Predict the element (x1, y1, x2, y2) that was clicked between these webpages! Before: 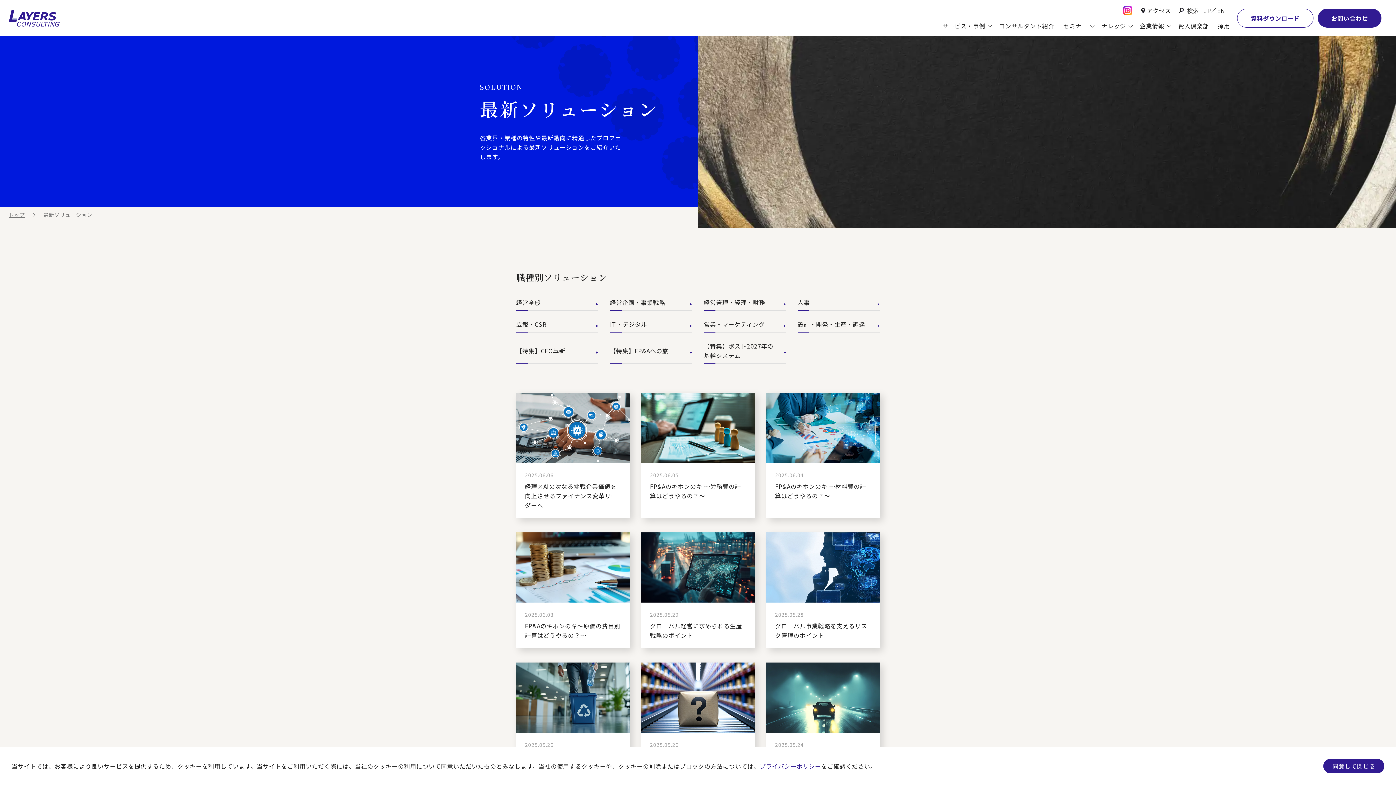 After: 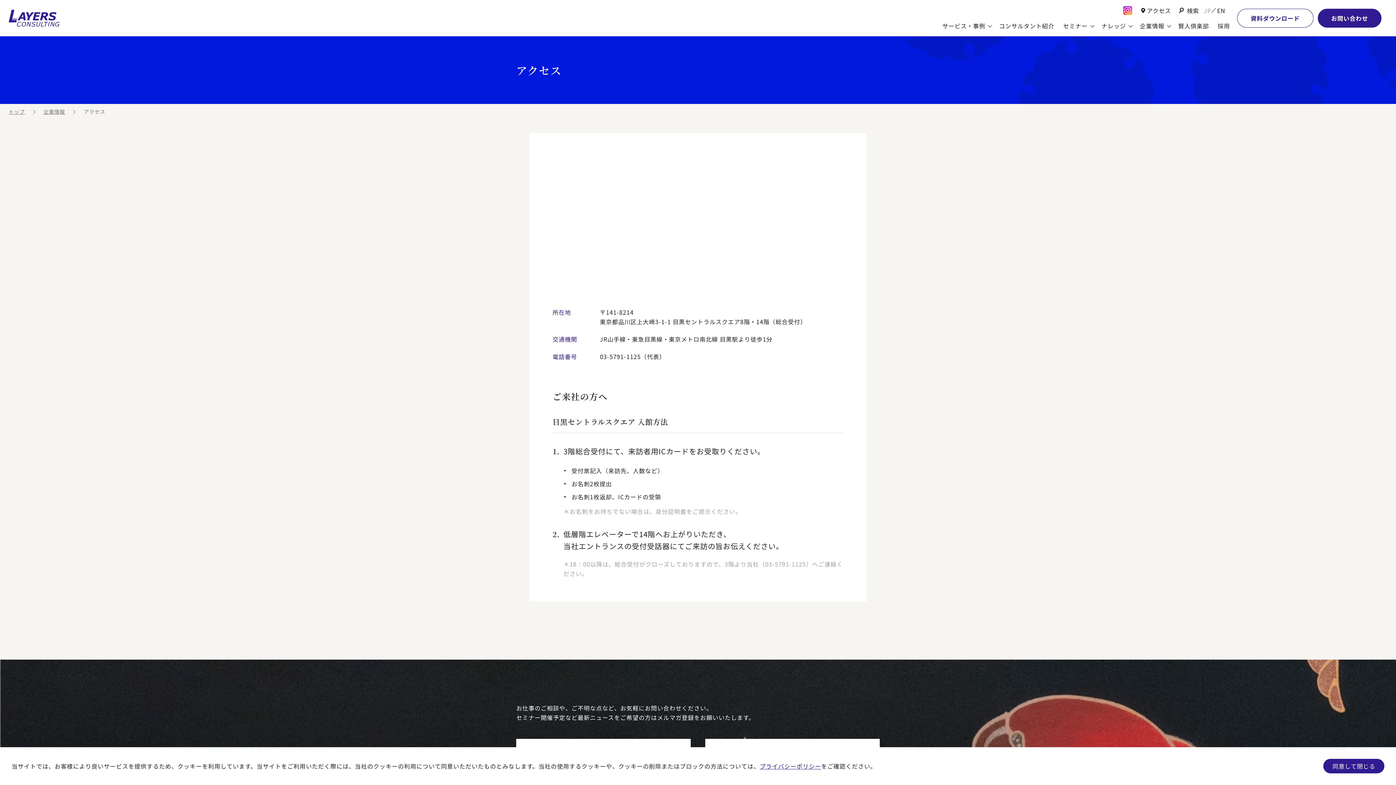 Action: label: アクセス bbox: (1141, 5, 1171, 15)